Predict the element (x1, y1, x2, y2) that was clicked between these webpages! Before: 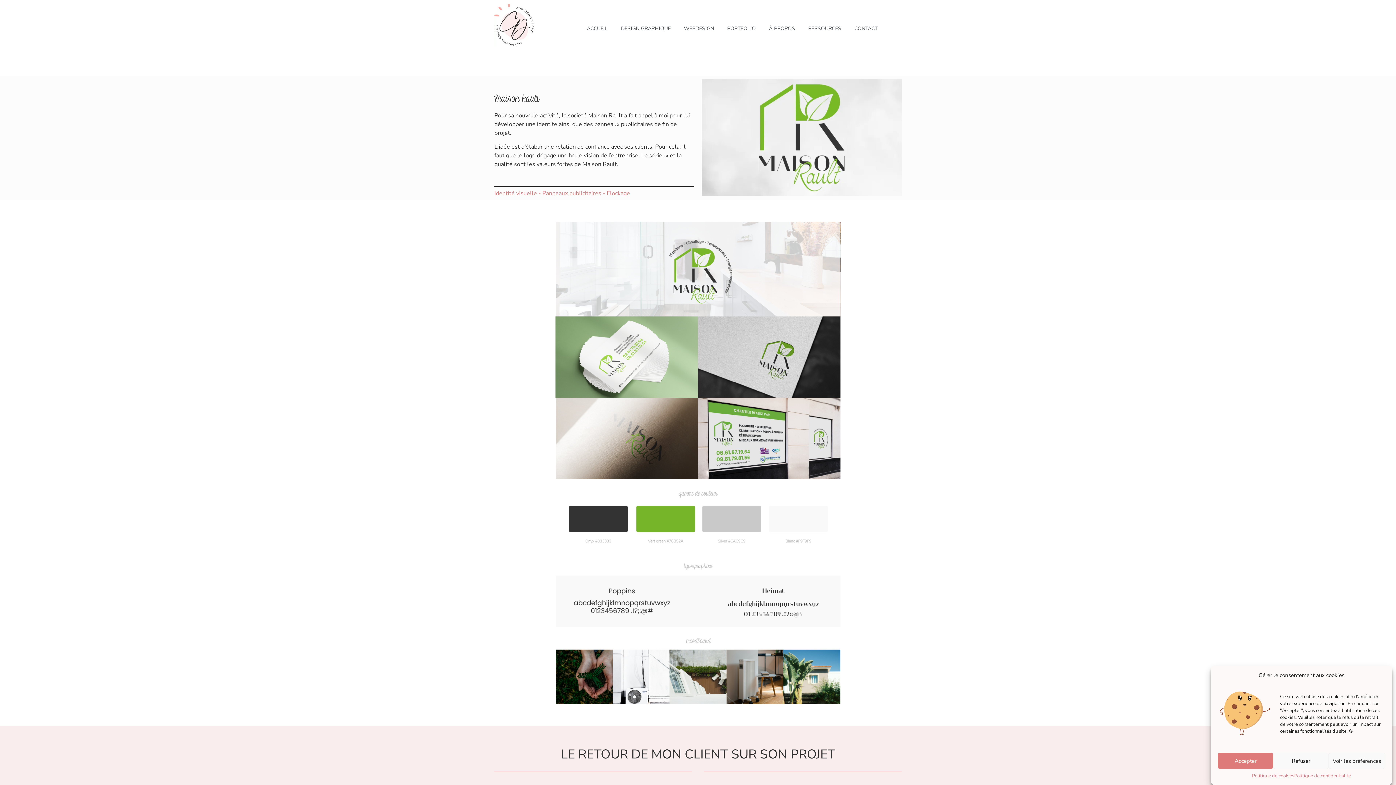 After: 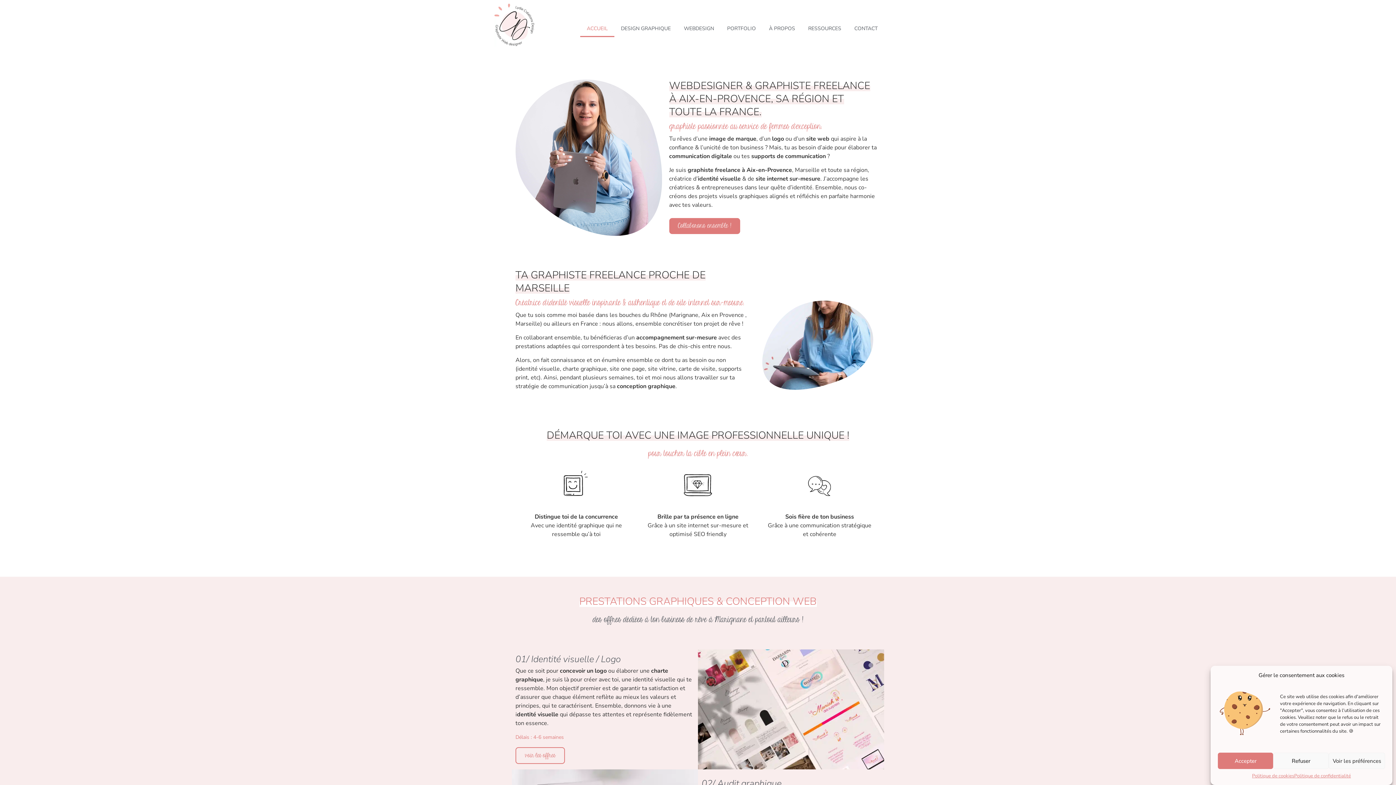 Action: bbox: (494, 3, 561, 46)